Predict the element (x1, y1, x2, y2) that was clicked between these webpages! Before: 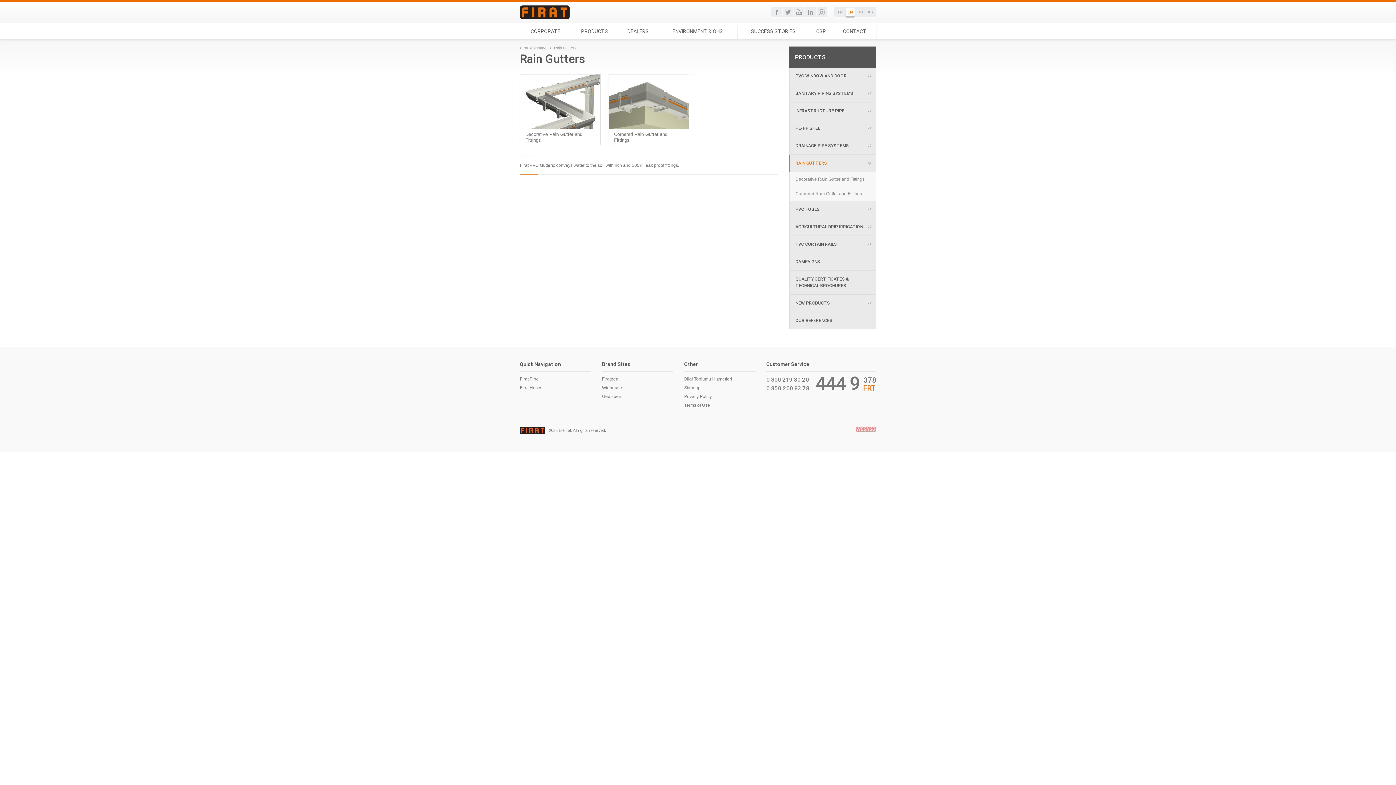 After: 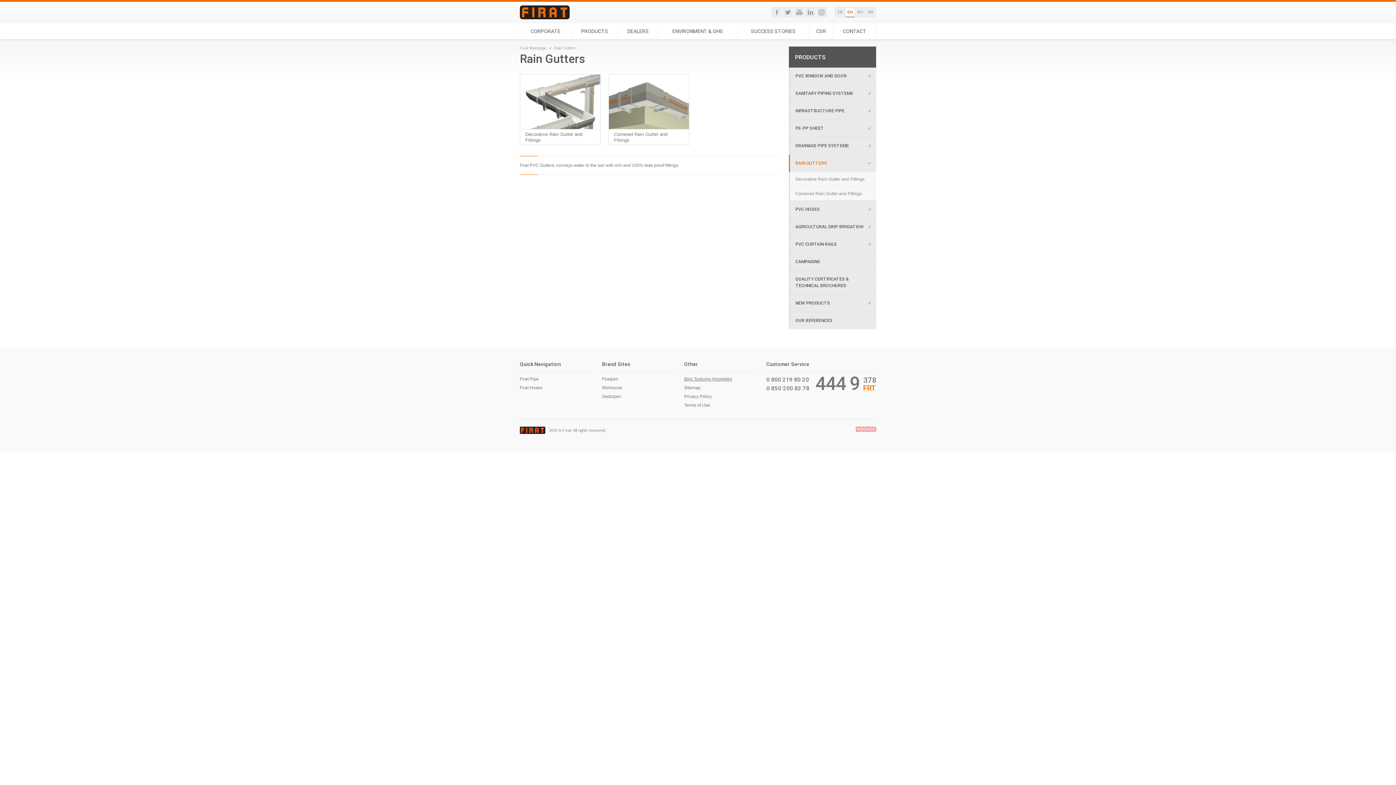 Action: label: Bilgi Toplumu Hizmetleri bbox: (684, 376, 732, 381)